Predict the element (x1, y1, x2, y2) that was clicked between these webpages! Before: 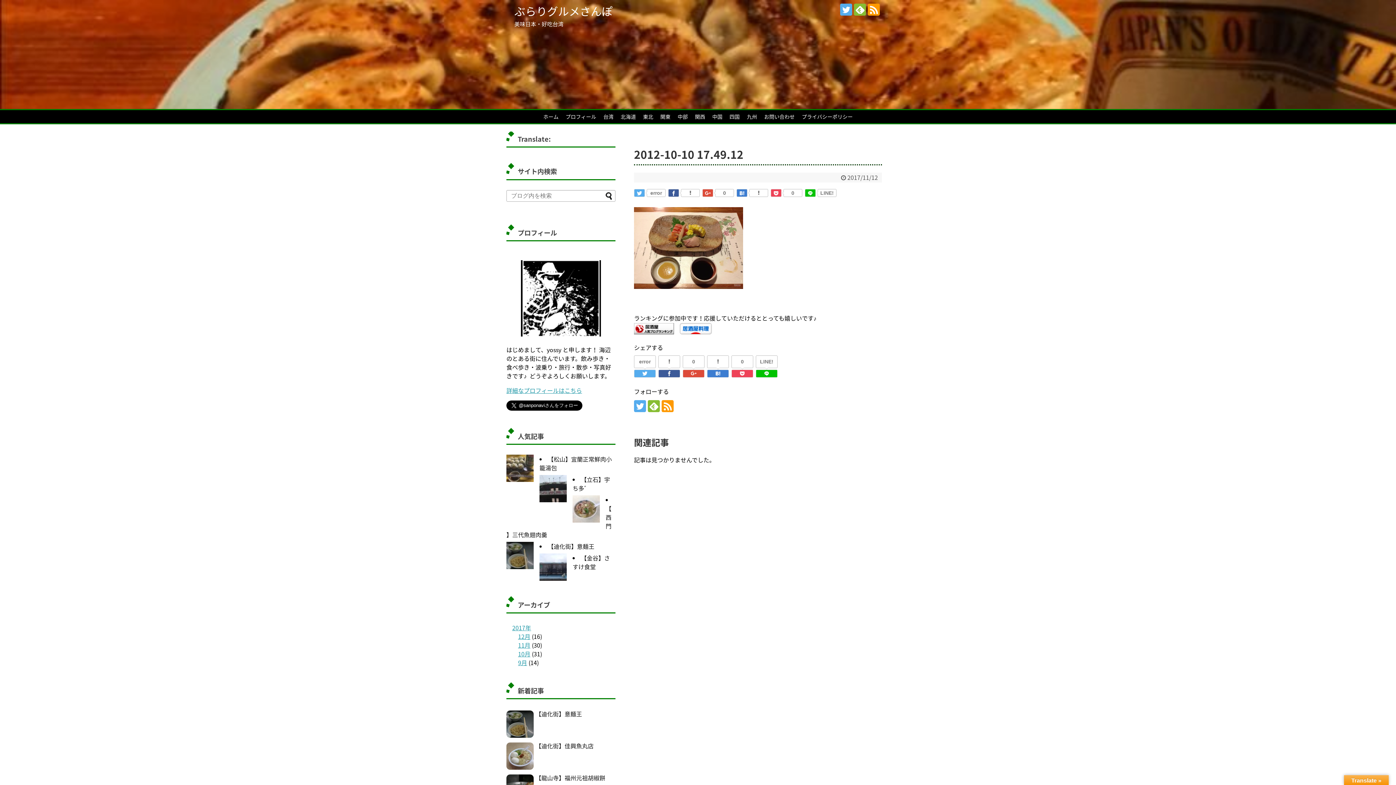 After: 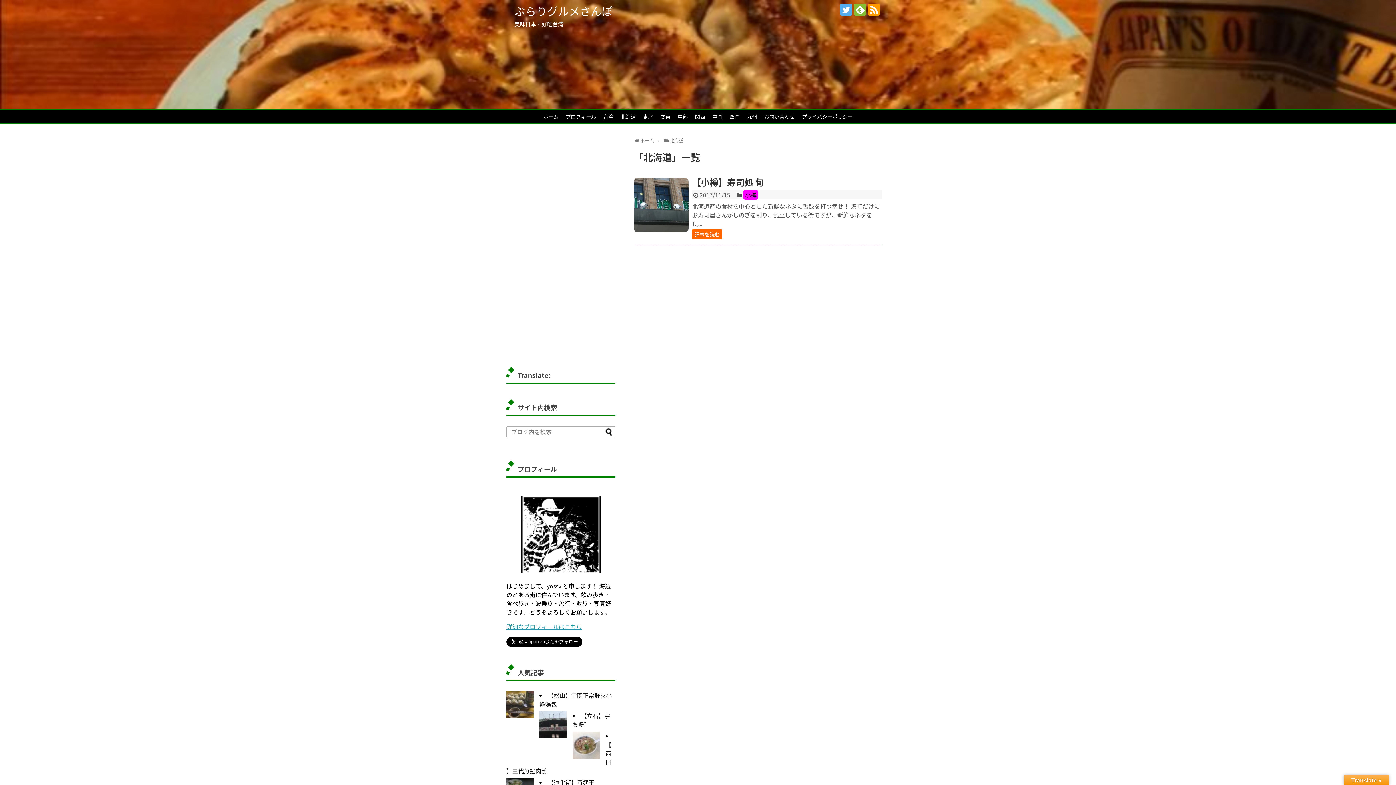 Action: bbox: (617, 110, 639, 122) label: 北海道